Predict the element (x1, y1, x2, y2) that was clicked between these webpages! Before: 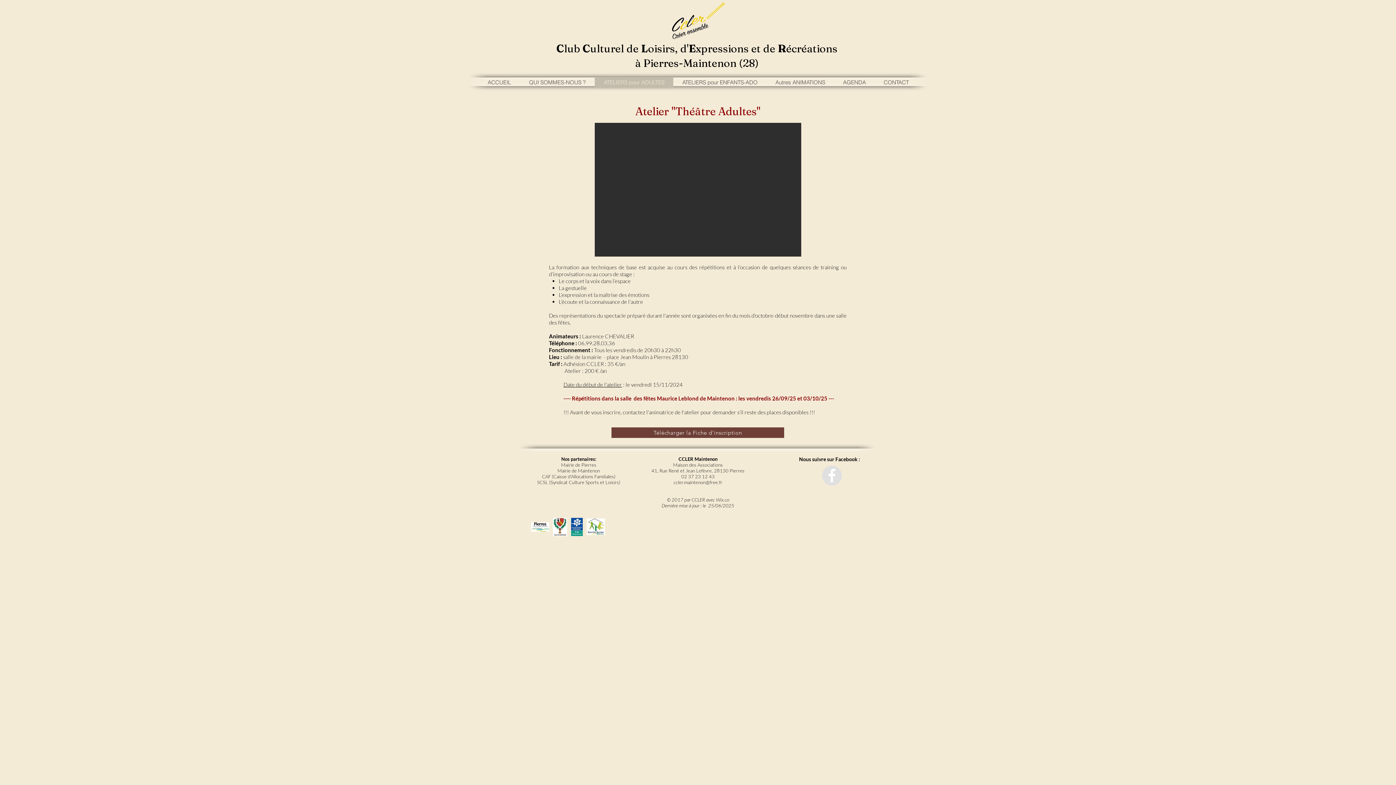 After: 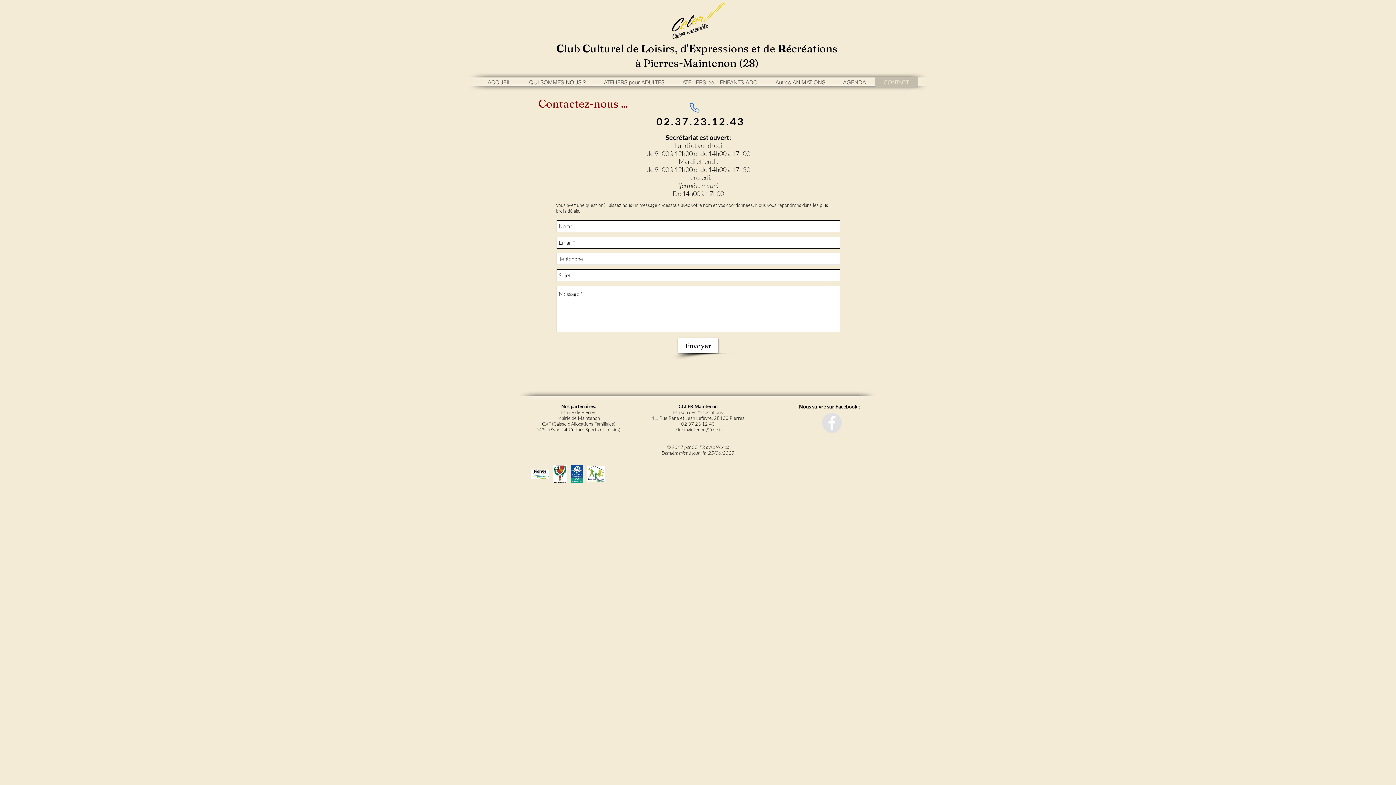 Action: label: CONTACT bbox: (874, 77, 917, 87)